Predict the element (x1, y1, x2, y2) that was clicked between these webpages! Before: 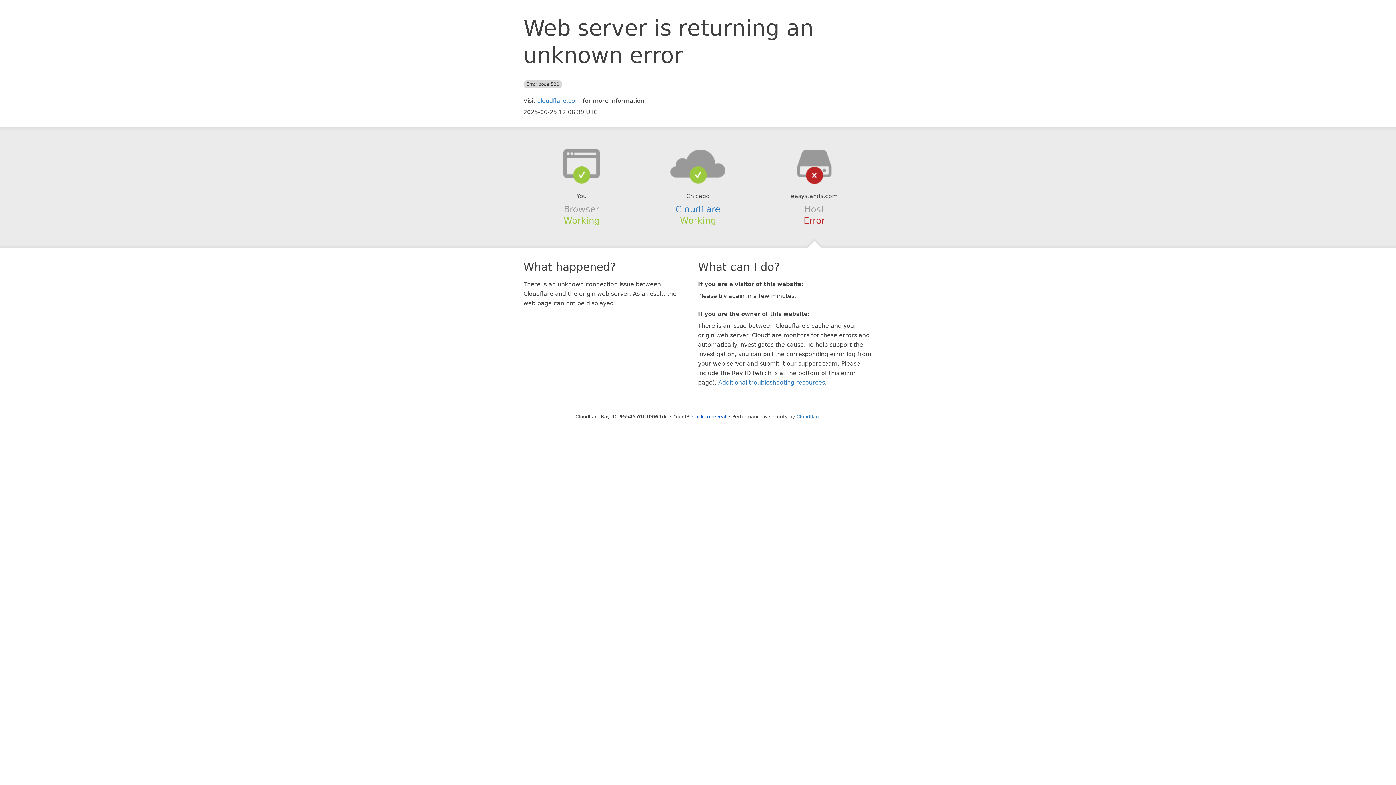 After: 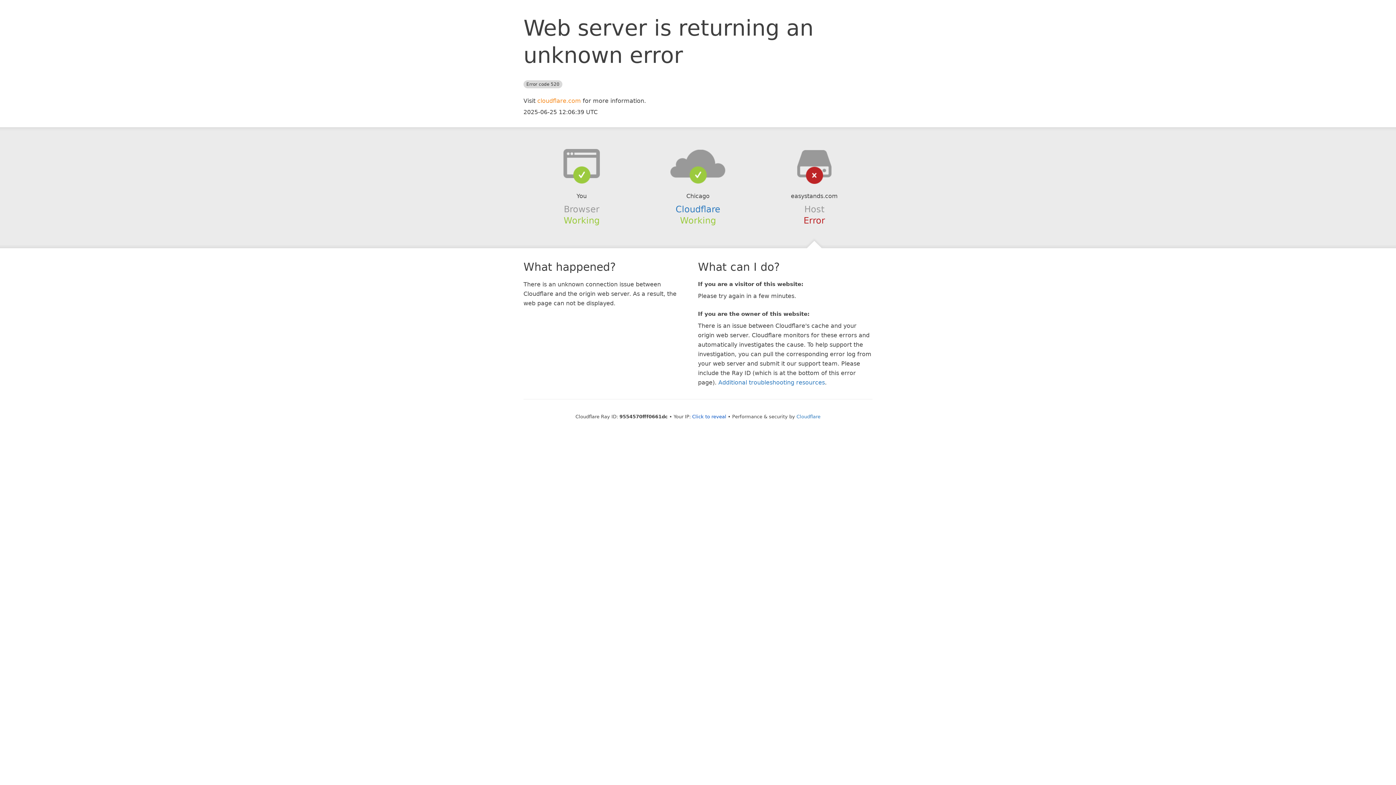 Action: bbox: (537, 97, 581, 104) label: cloudflare.com